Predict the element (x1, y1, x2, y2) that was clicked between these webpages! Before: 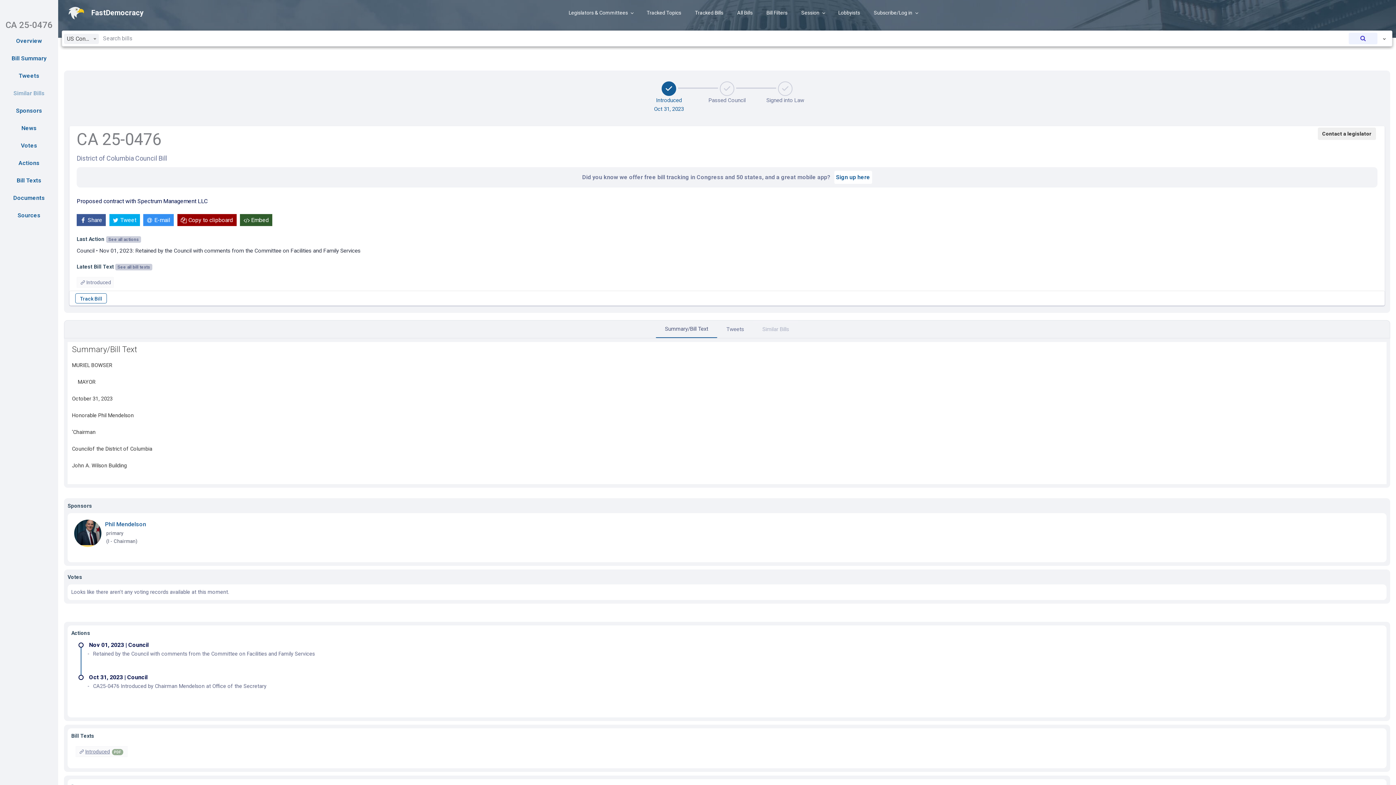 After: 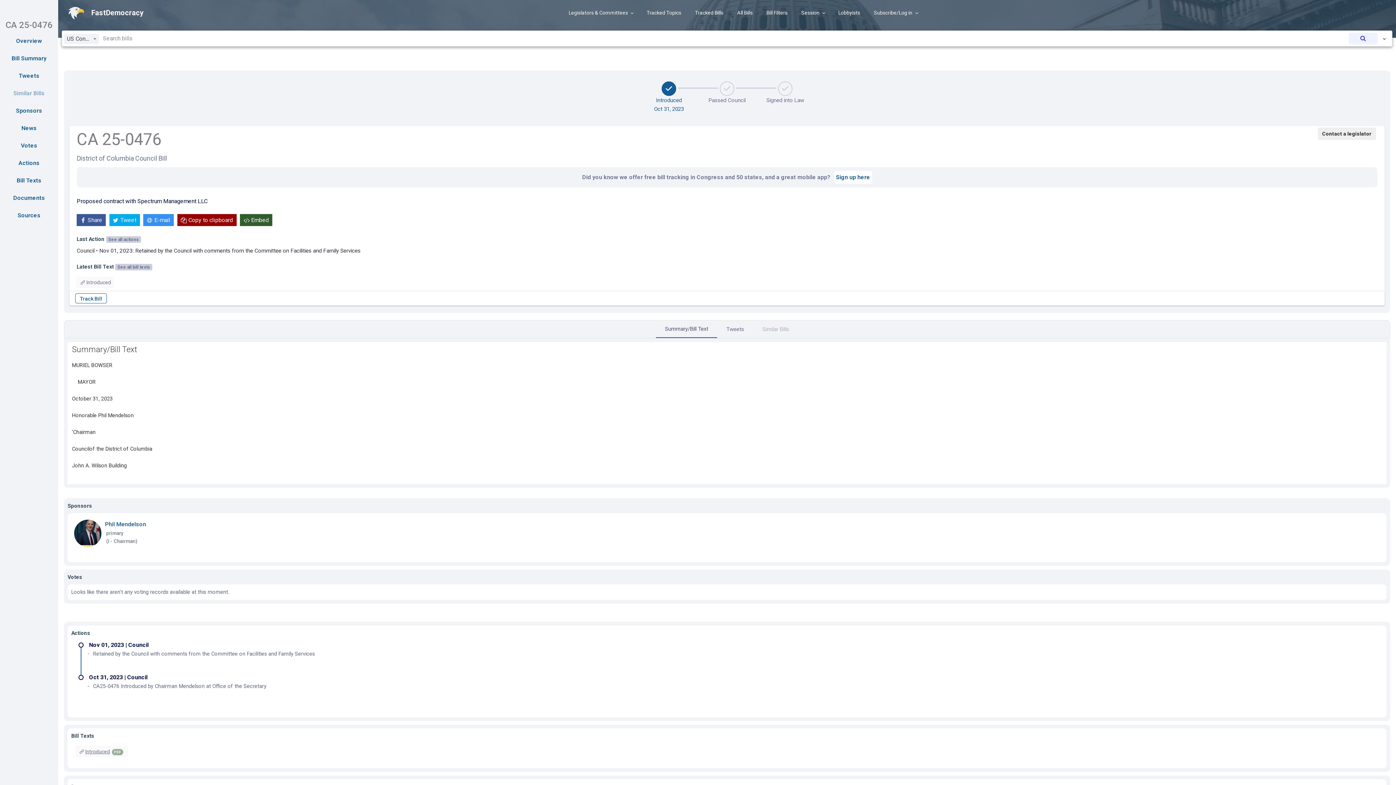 Action: label: Summary/Bill Text bbox: (656, 320, 717, 338)